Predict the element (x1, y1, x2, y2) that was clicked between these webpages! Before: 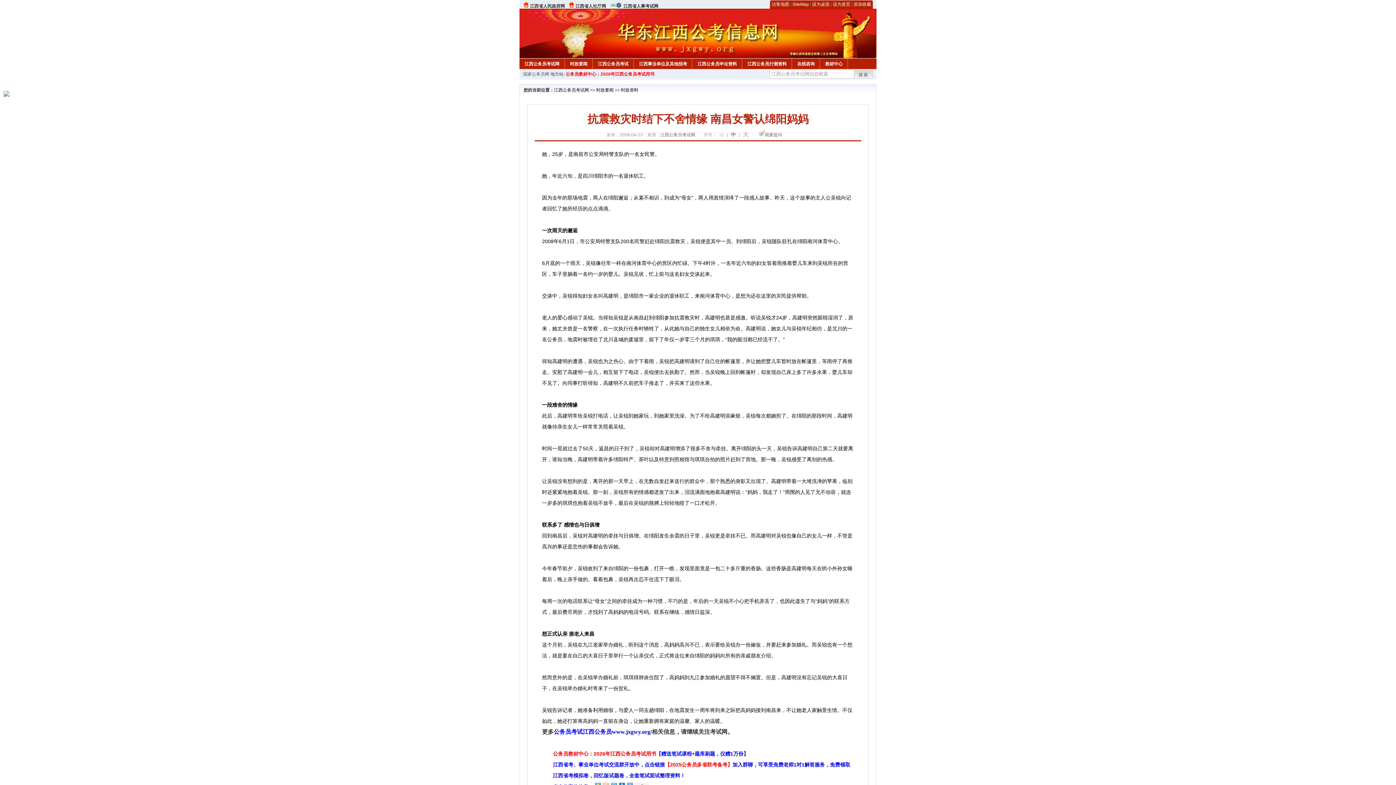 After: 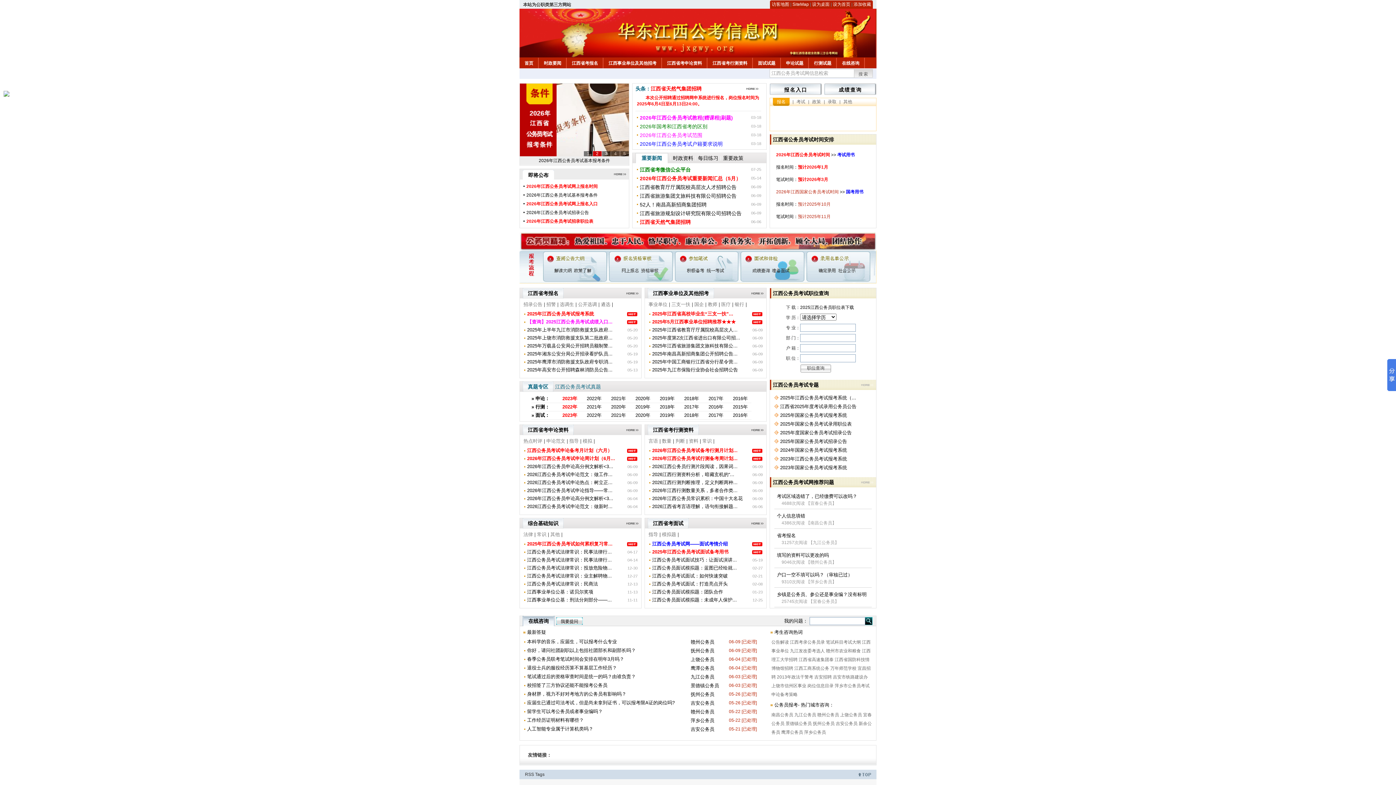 Action: label: 设为首页 bbox: (833, 1, 850, 6)